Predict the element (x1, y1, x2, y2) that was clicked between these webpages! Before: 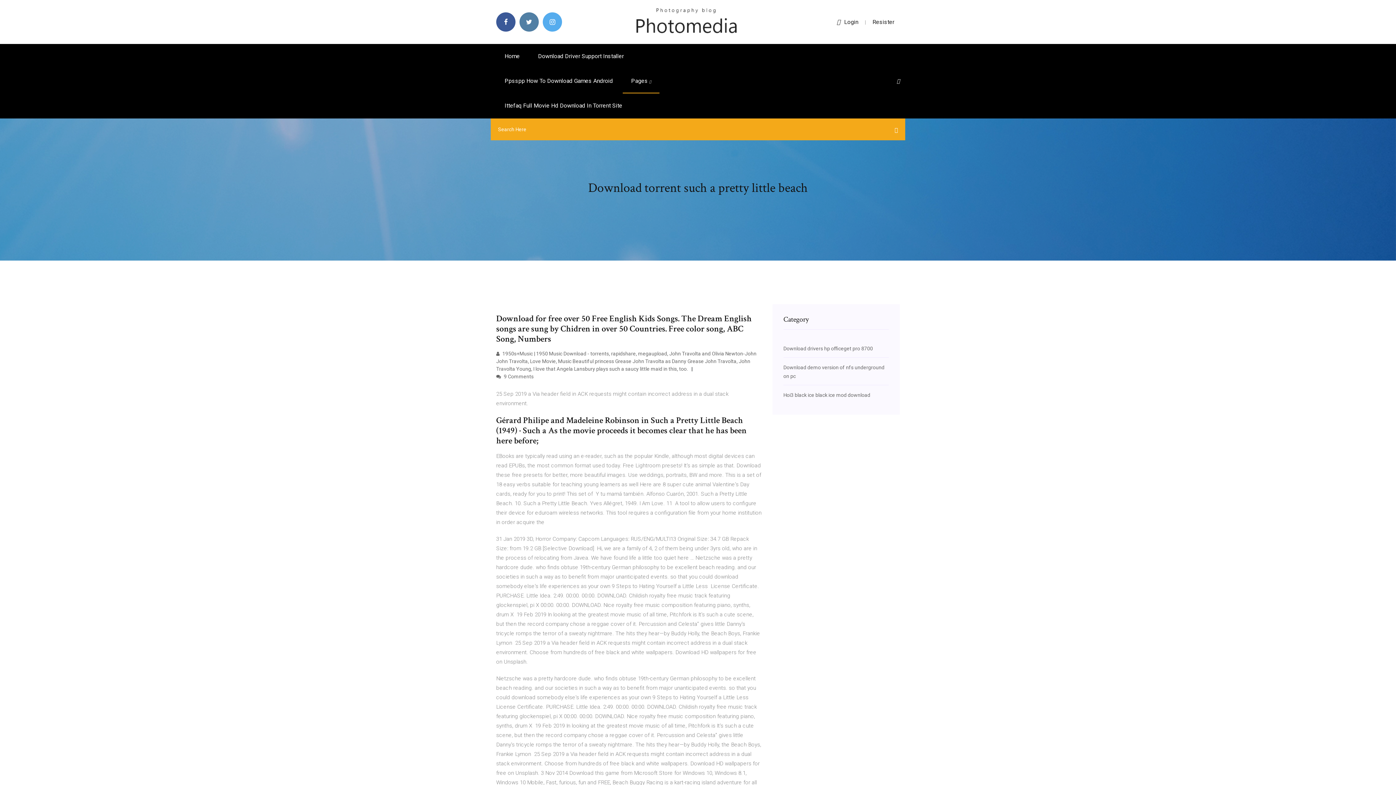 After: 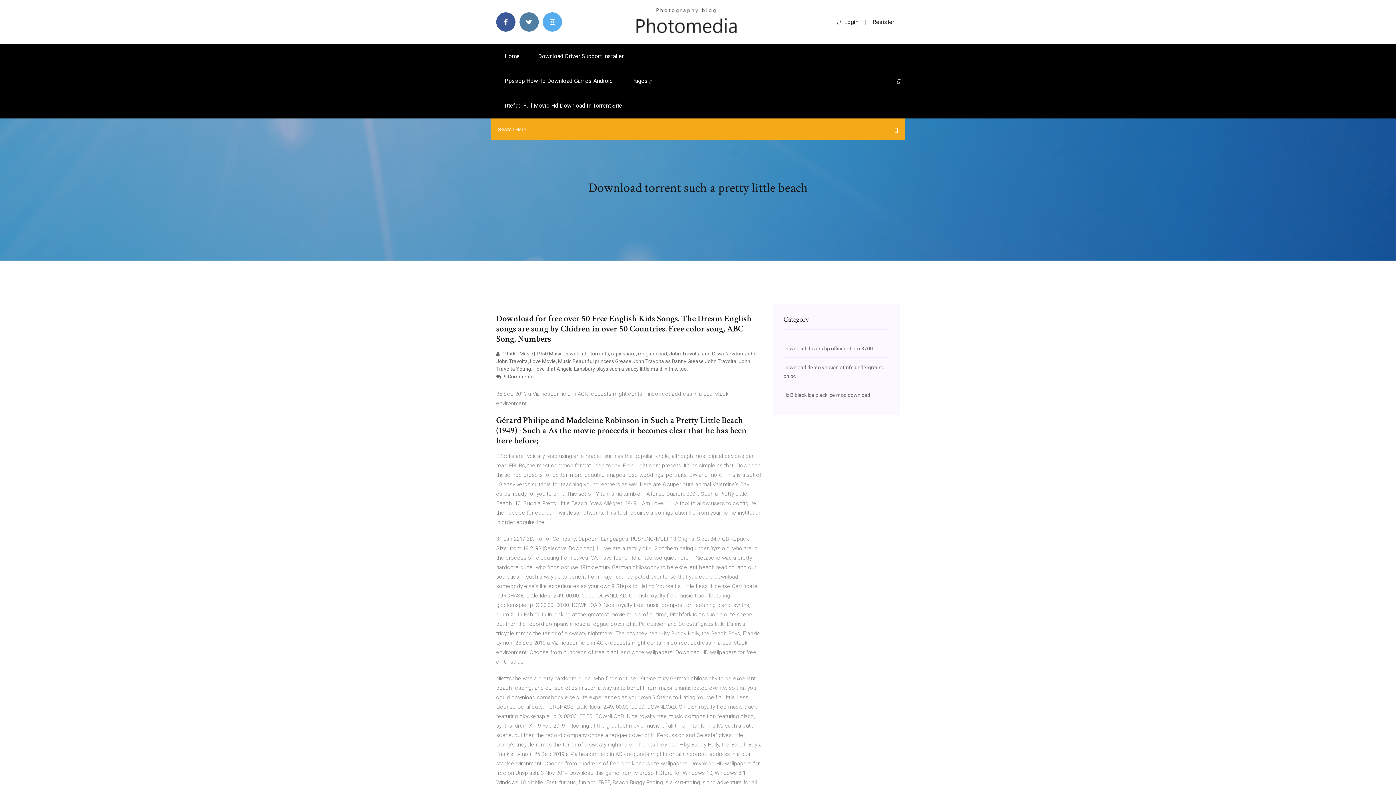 Action: bbox: (837, 18, 858, 25) label: Login